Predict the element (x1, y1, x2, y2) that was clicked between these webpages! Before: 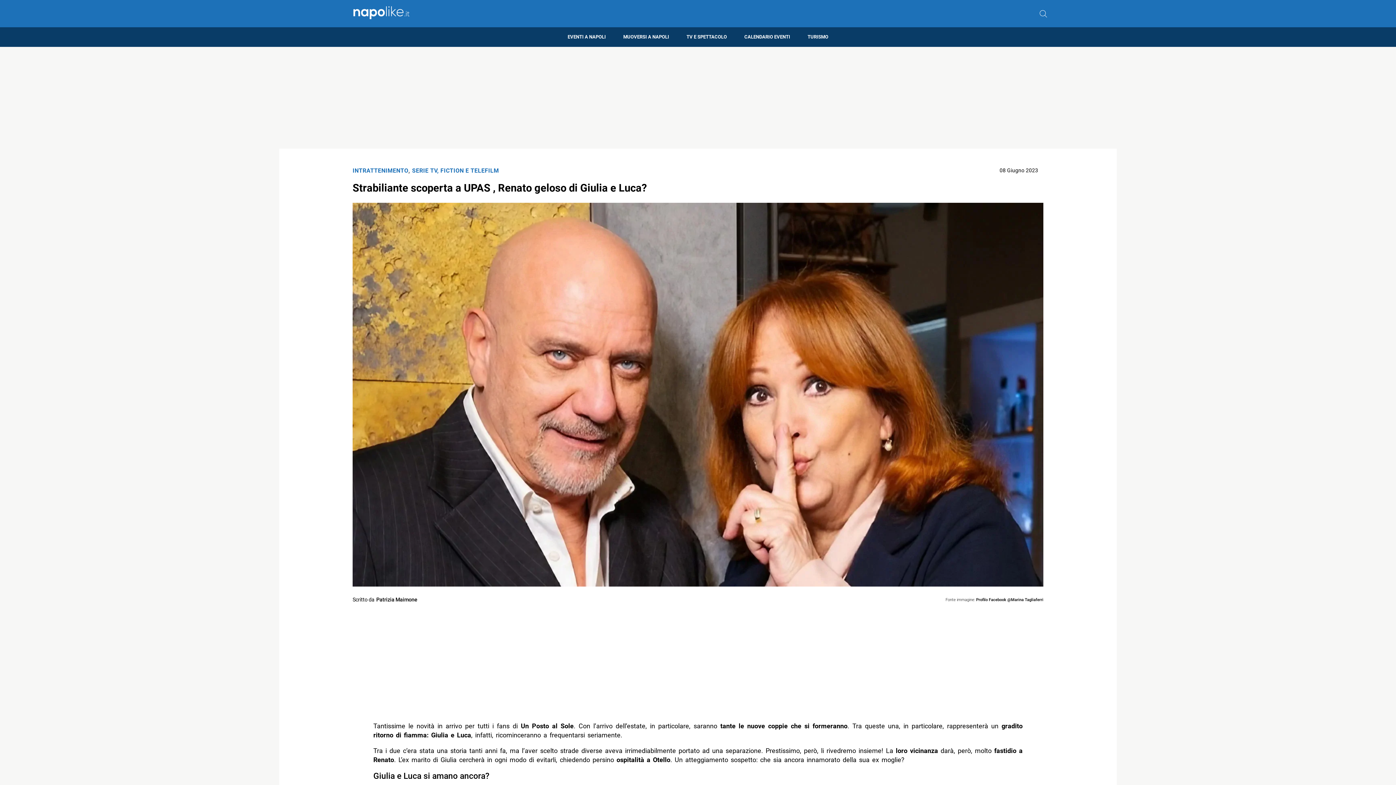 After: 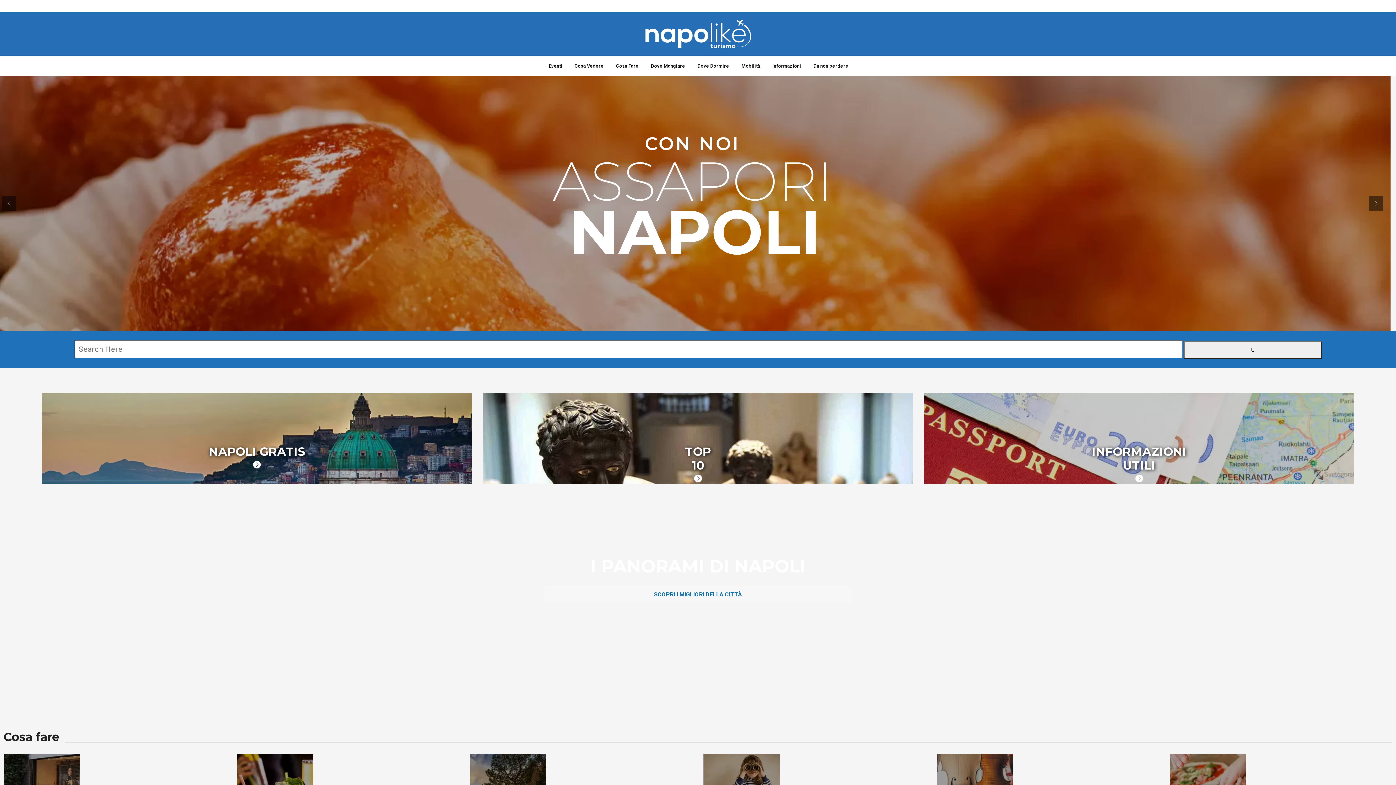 Action: label: TURISMO bbox: (799, 27, 837, 46)